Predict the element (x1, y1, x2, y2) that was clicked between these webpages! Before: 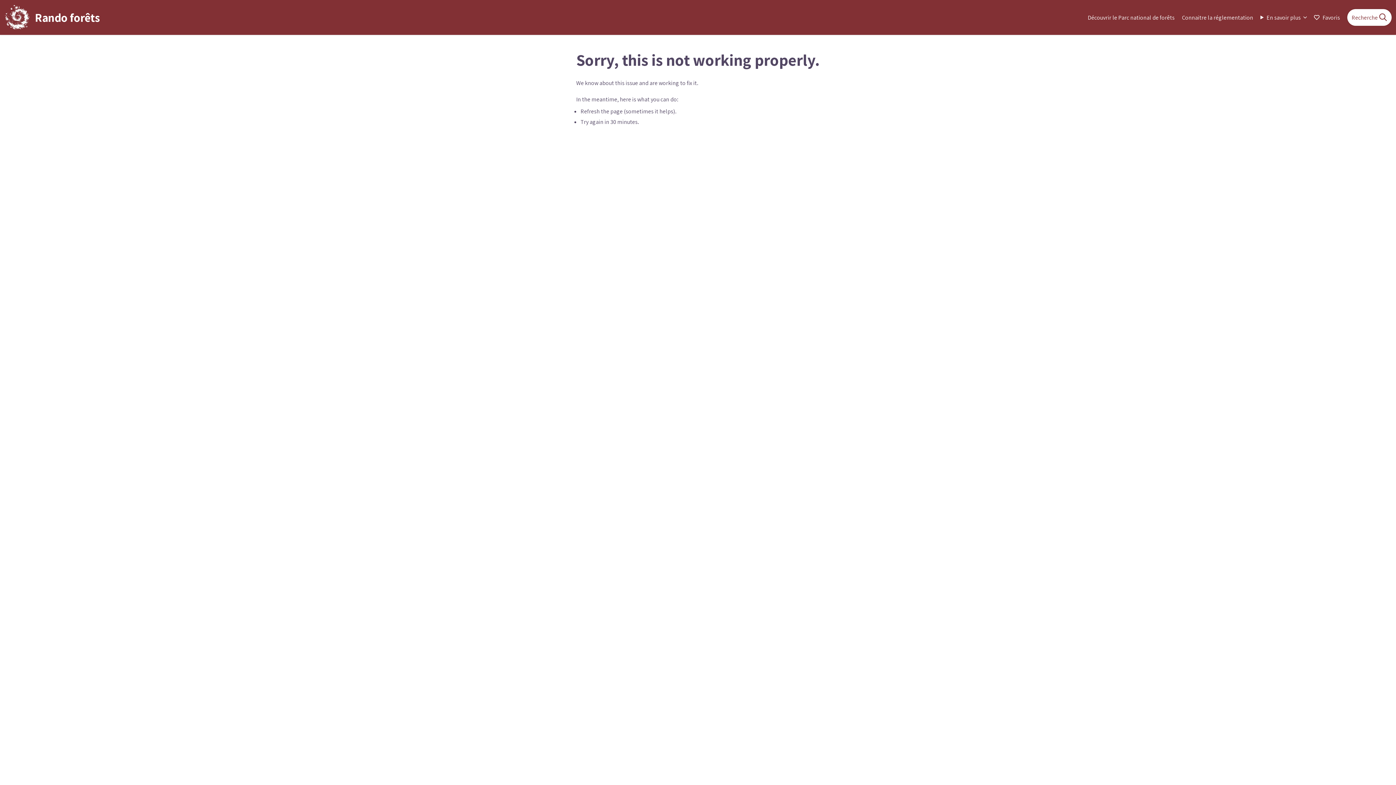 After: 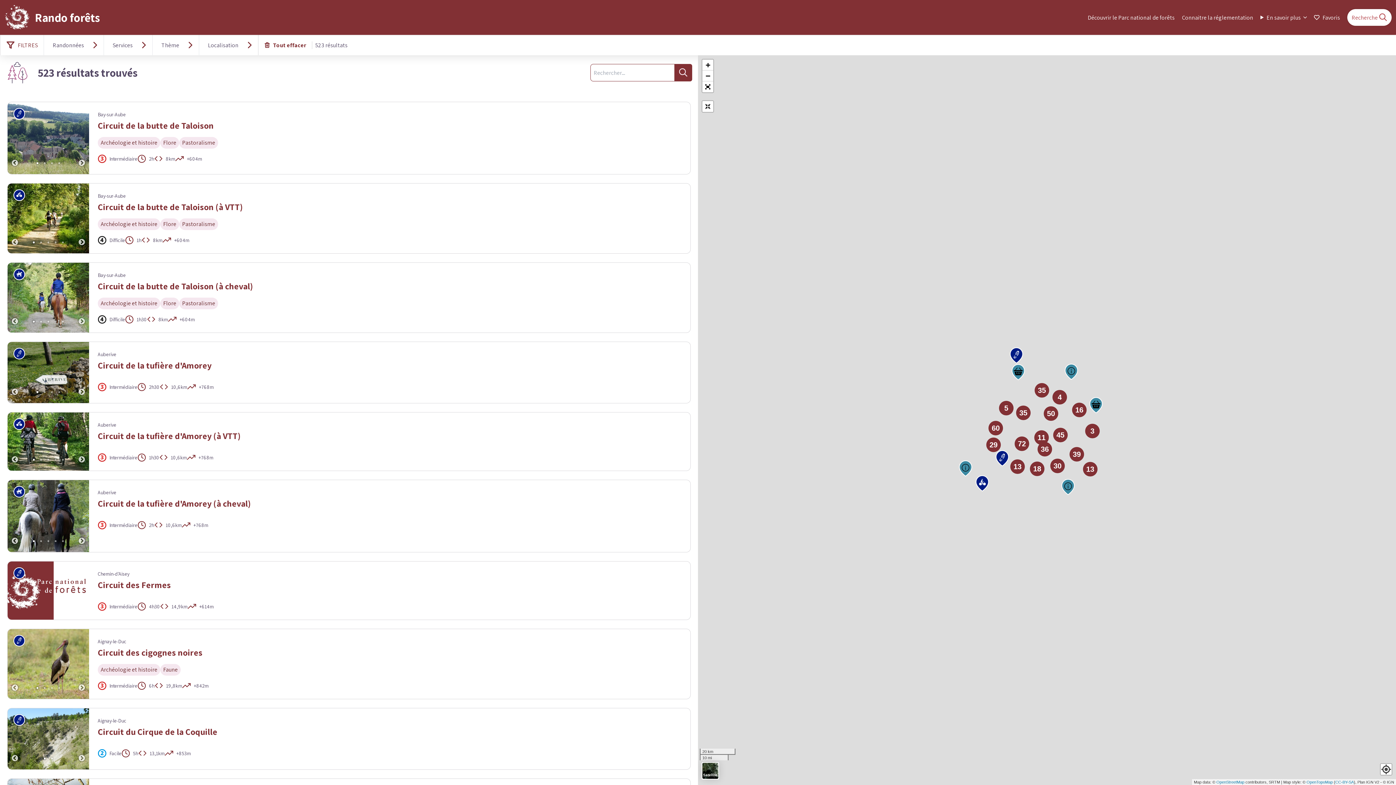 Action: bbox: (1347, 9, 1392, 25) label: Recherche